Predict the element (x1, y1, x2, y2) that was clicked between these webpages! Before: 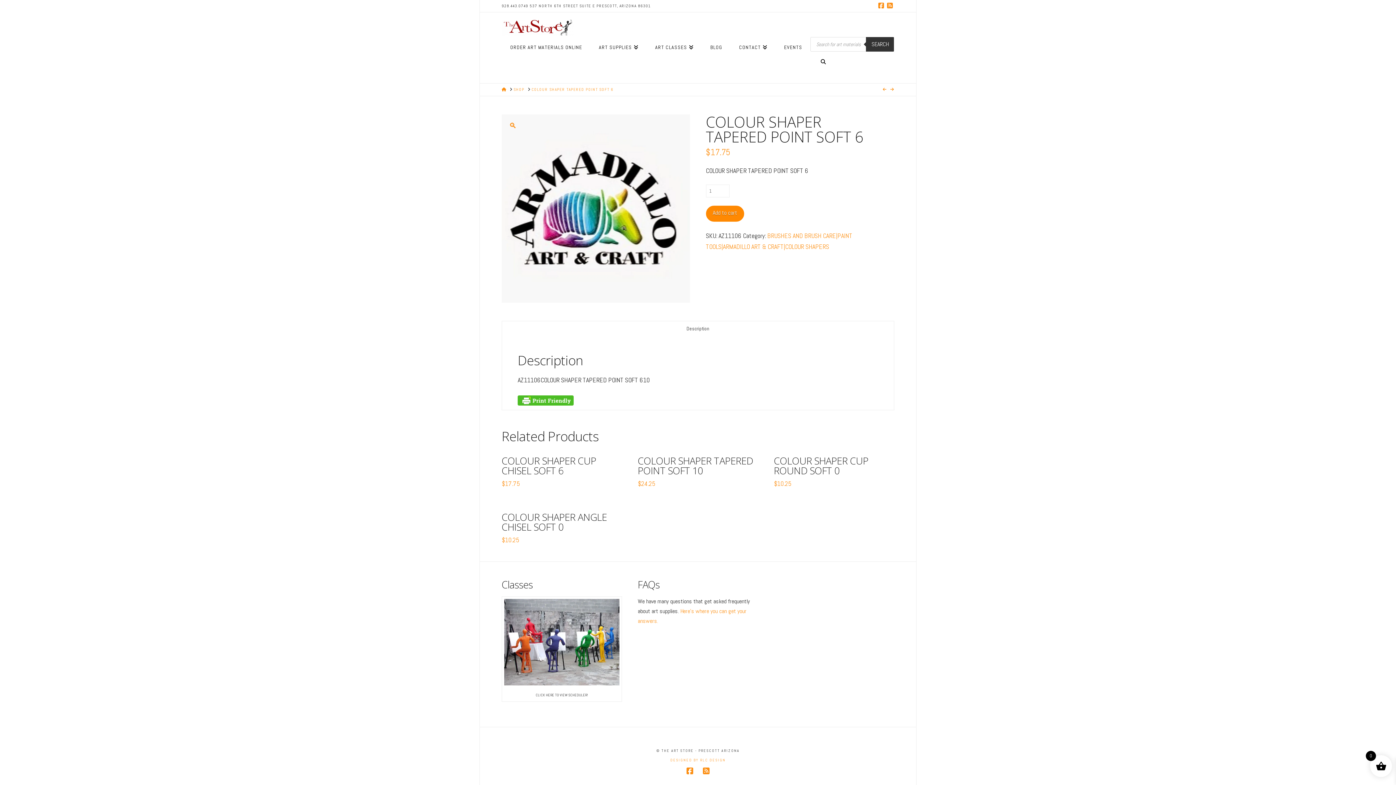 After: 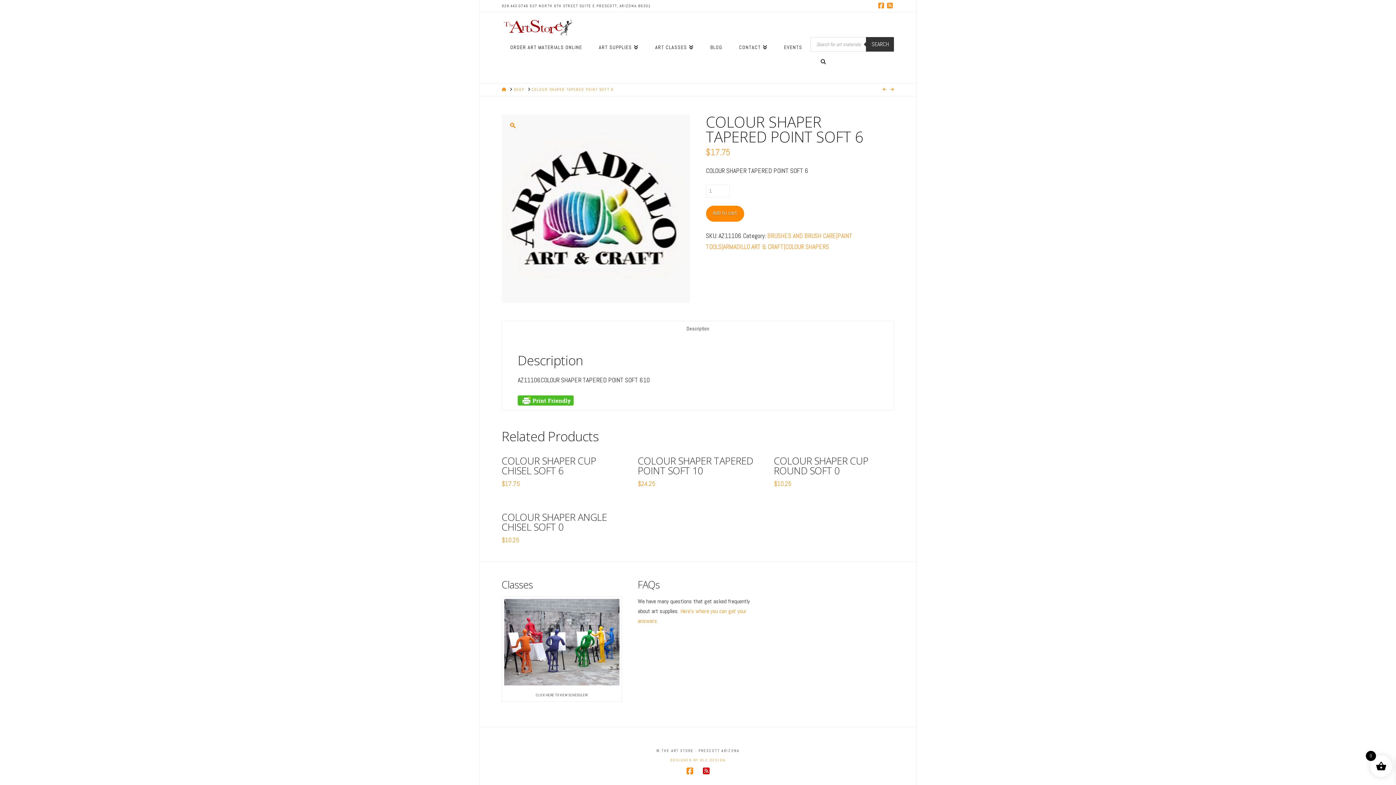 Action: bbox: (703, 767, 709, 775)